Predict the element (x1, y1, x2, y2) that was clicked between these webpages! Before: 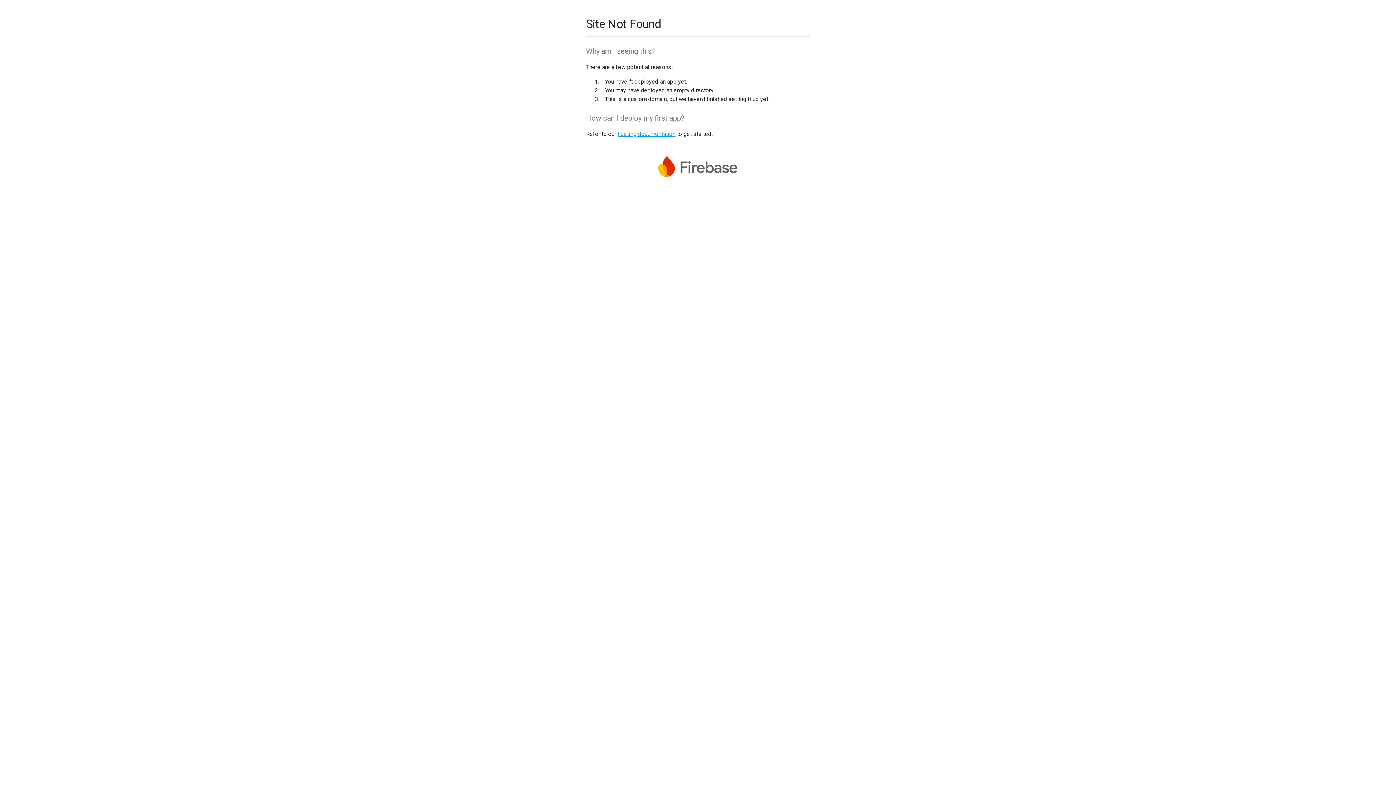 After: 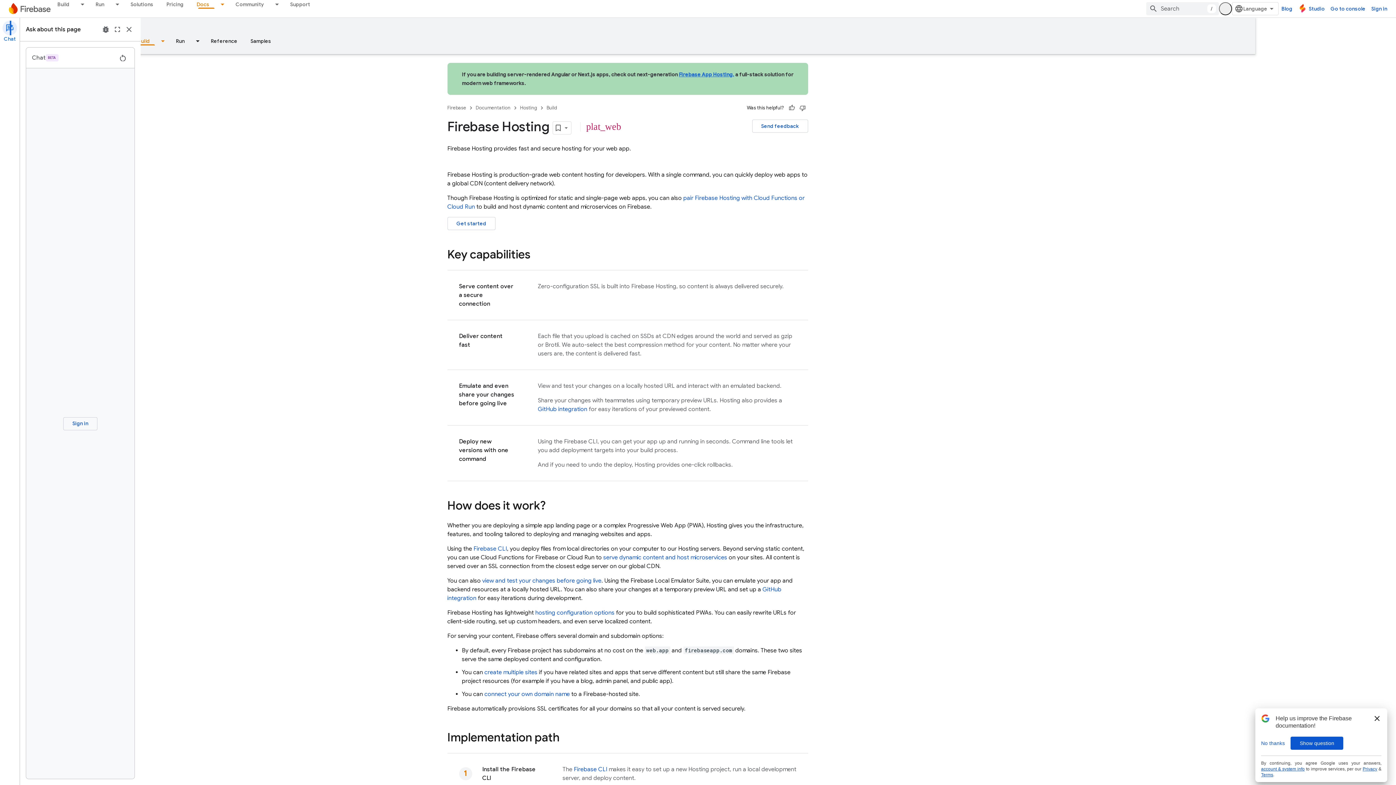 Action: label: hosting documentation bbox: (617, 130, 675, 137)